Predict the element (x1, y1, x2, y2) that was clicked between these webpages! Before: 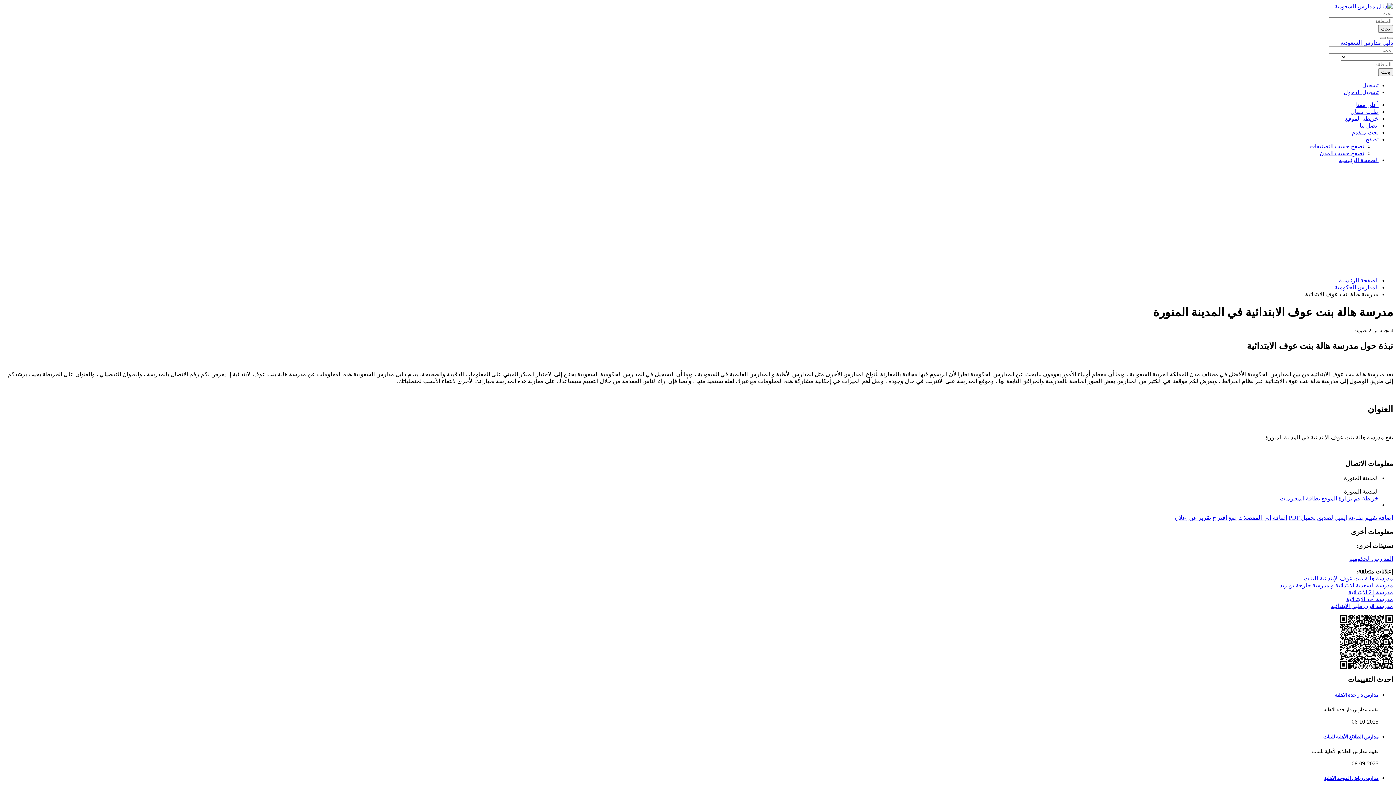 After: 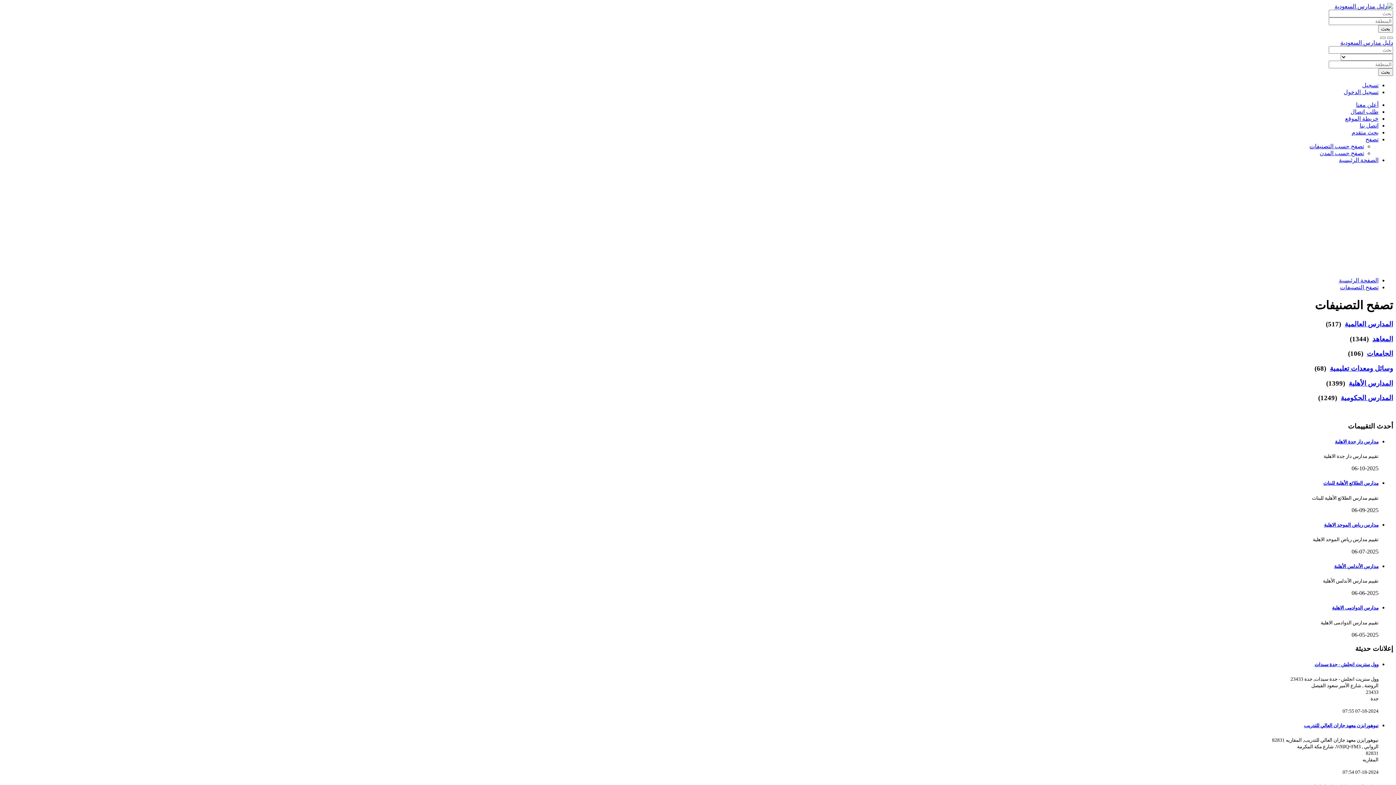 Action: label: تصفح حسب التصنيفات bbox: (1309, 143, 1364, 149)